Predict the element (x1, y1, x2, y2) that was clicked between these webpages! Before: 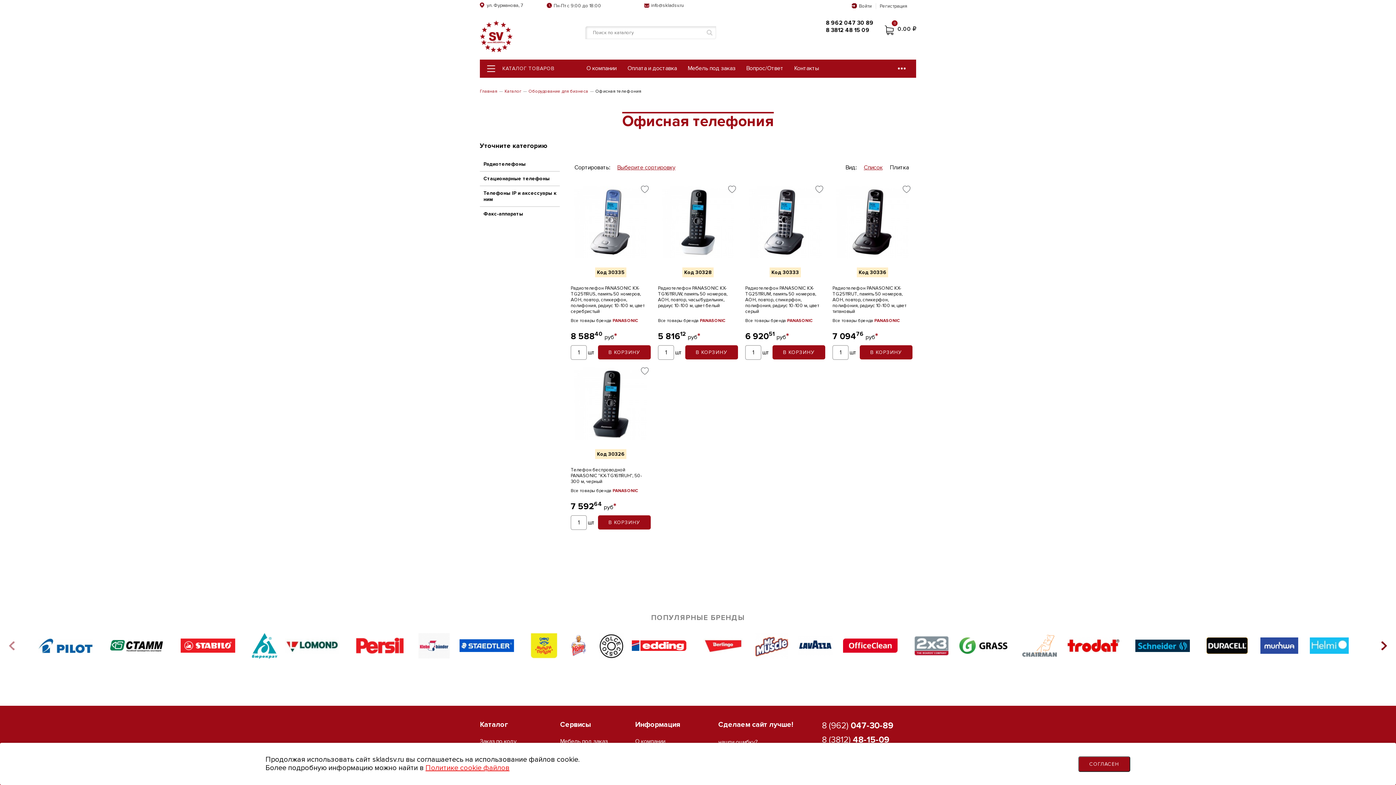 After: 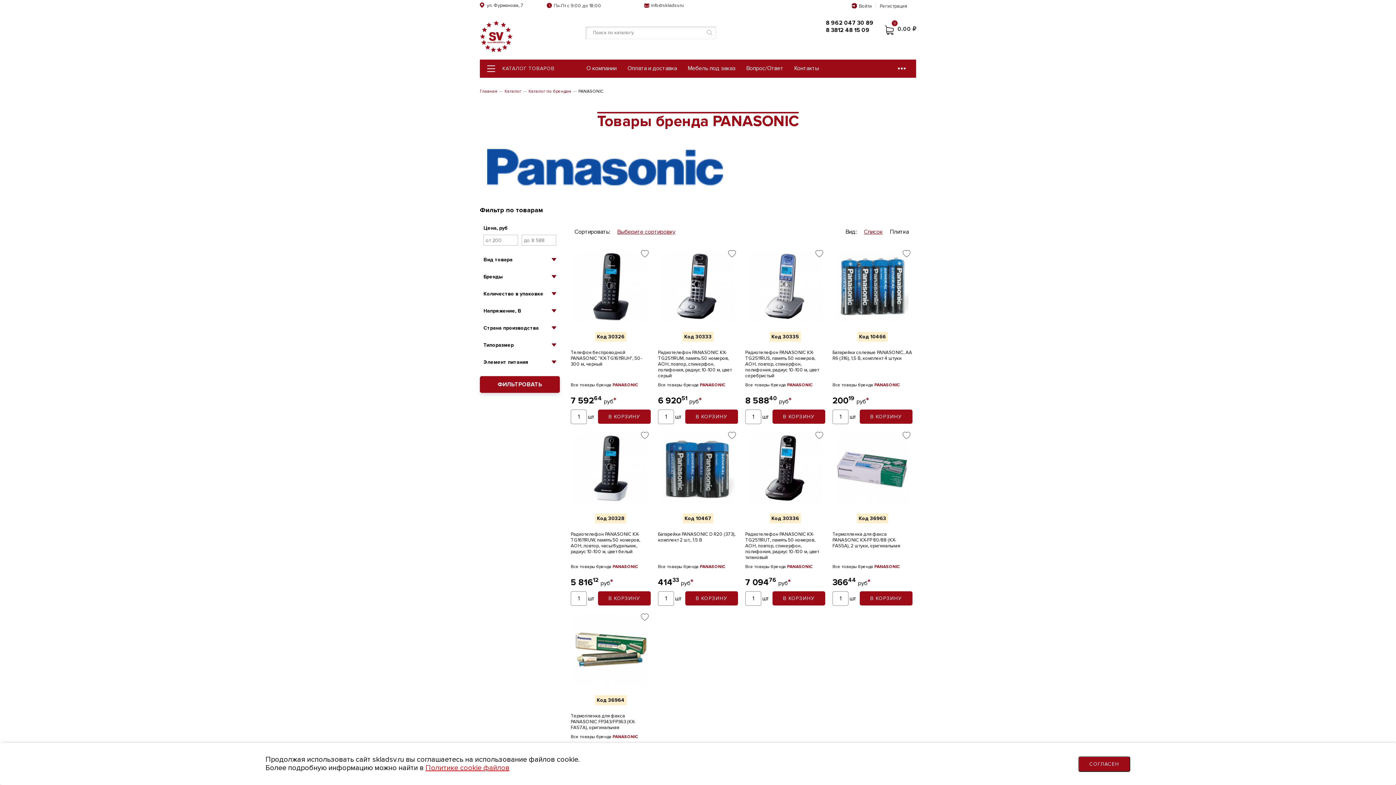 Action: bbox: (787, 318, 813, 323) label: PANASONIC